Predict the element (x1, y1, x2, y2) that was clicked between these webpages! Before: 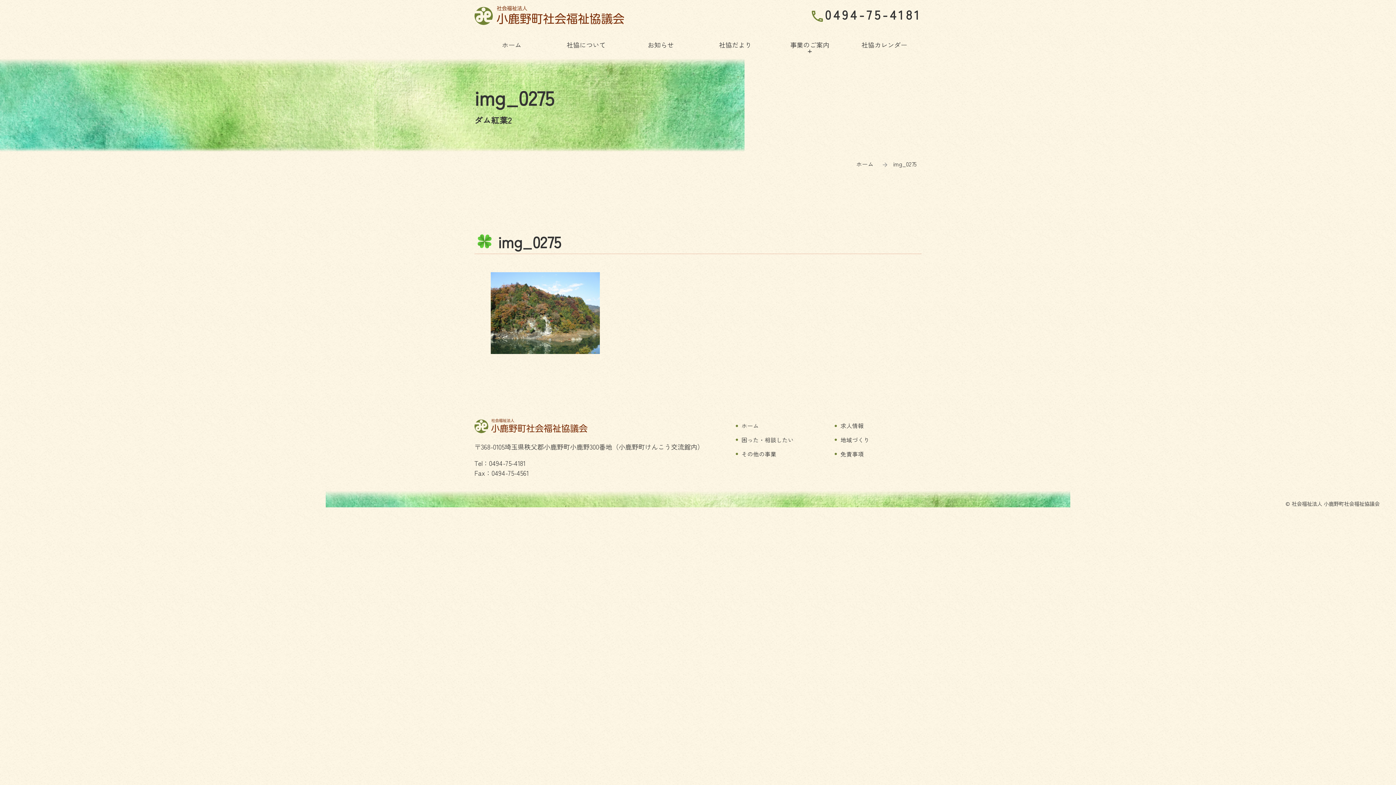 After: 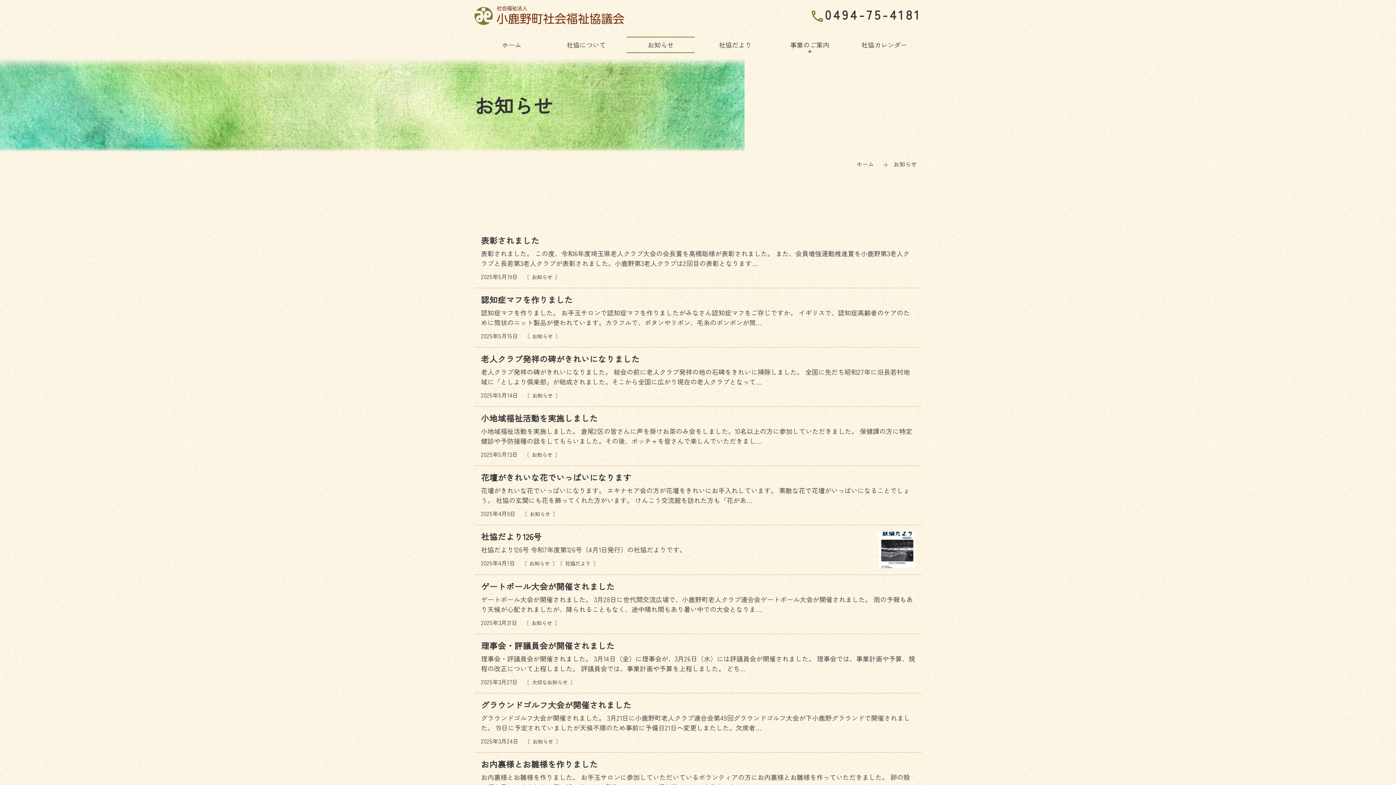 Action: label: お知らせ bbox: (626, 36, 694, 53)